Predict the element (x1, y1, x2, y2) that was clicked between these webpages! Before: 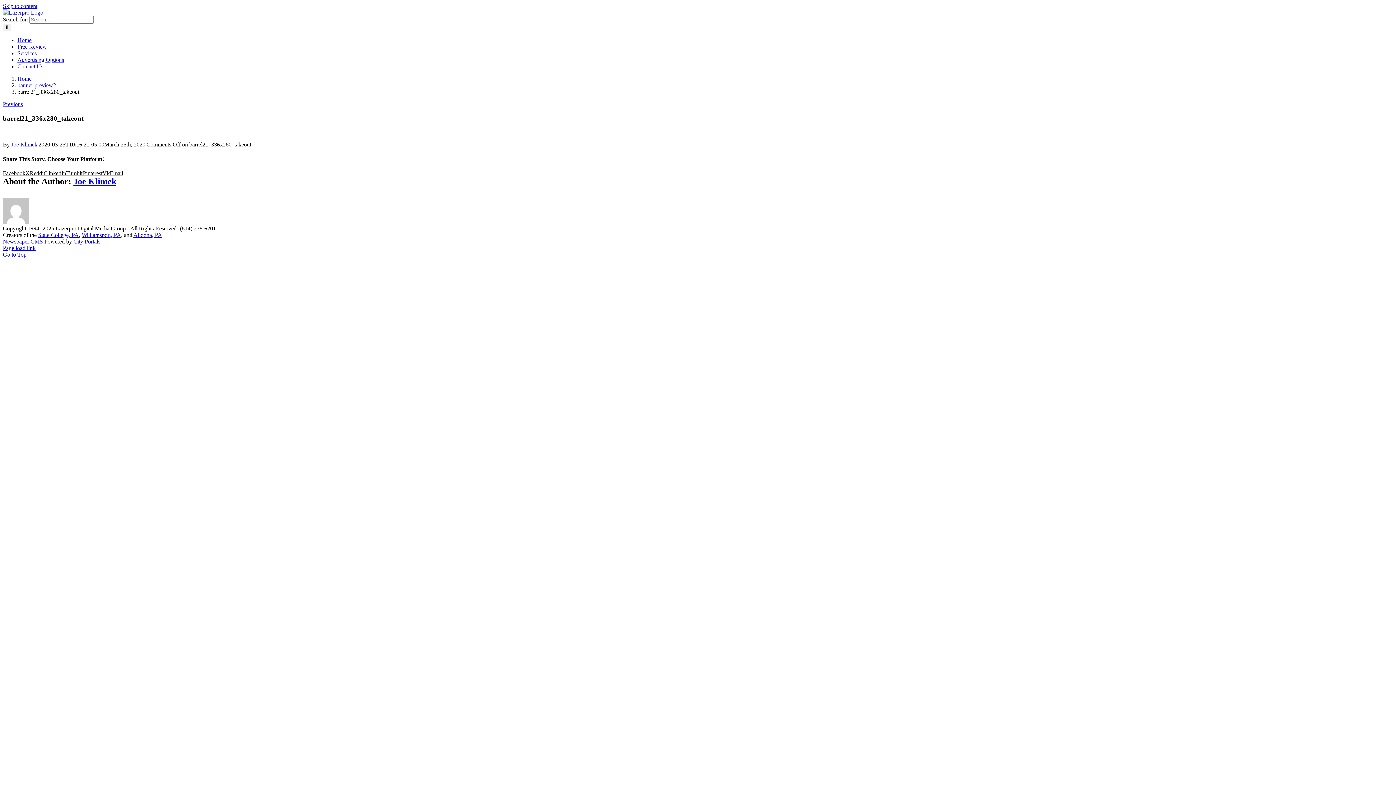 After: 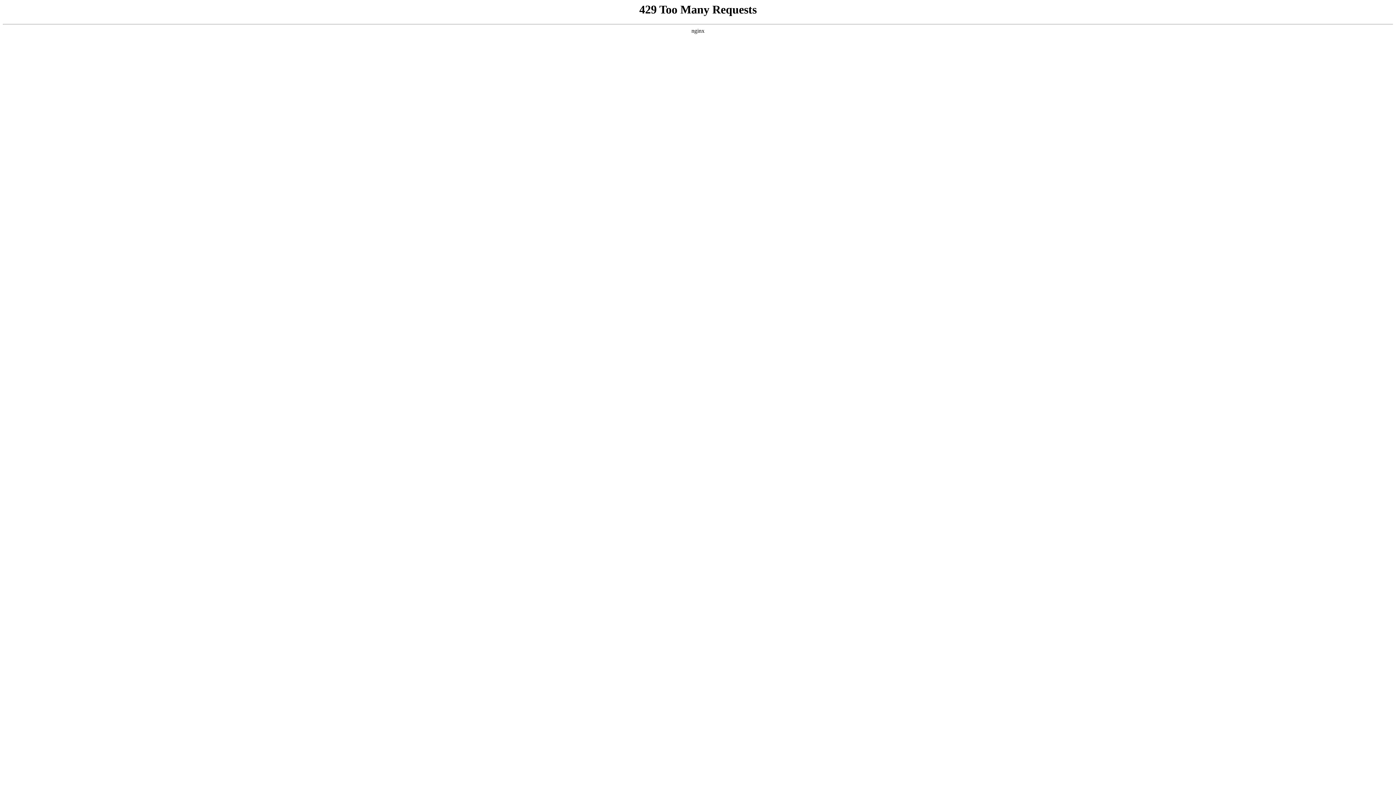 Action: bbox: (2, 9, 43, 15)